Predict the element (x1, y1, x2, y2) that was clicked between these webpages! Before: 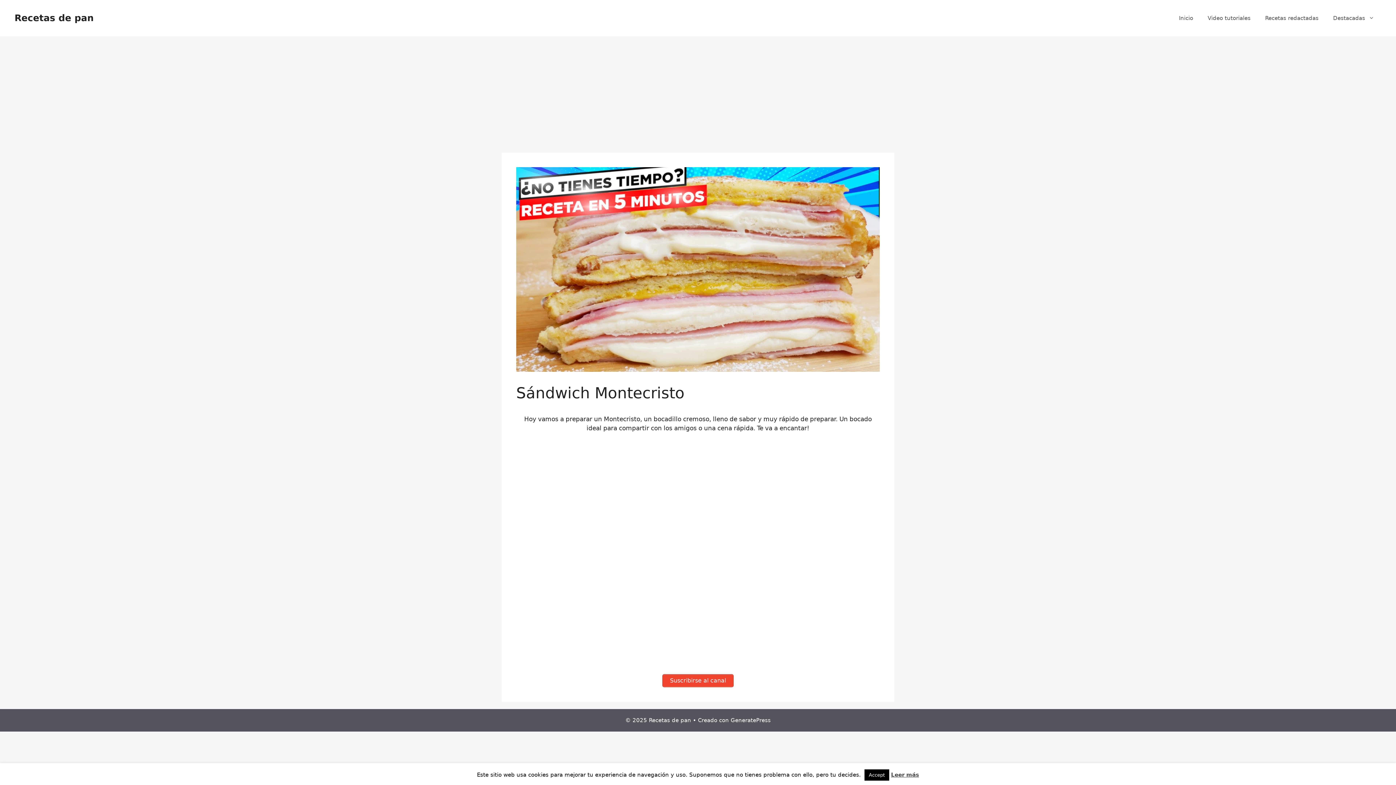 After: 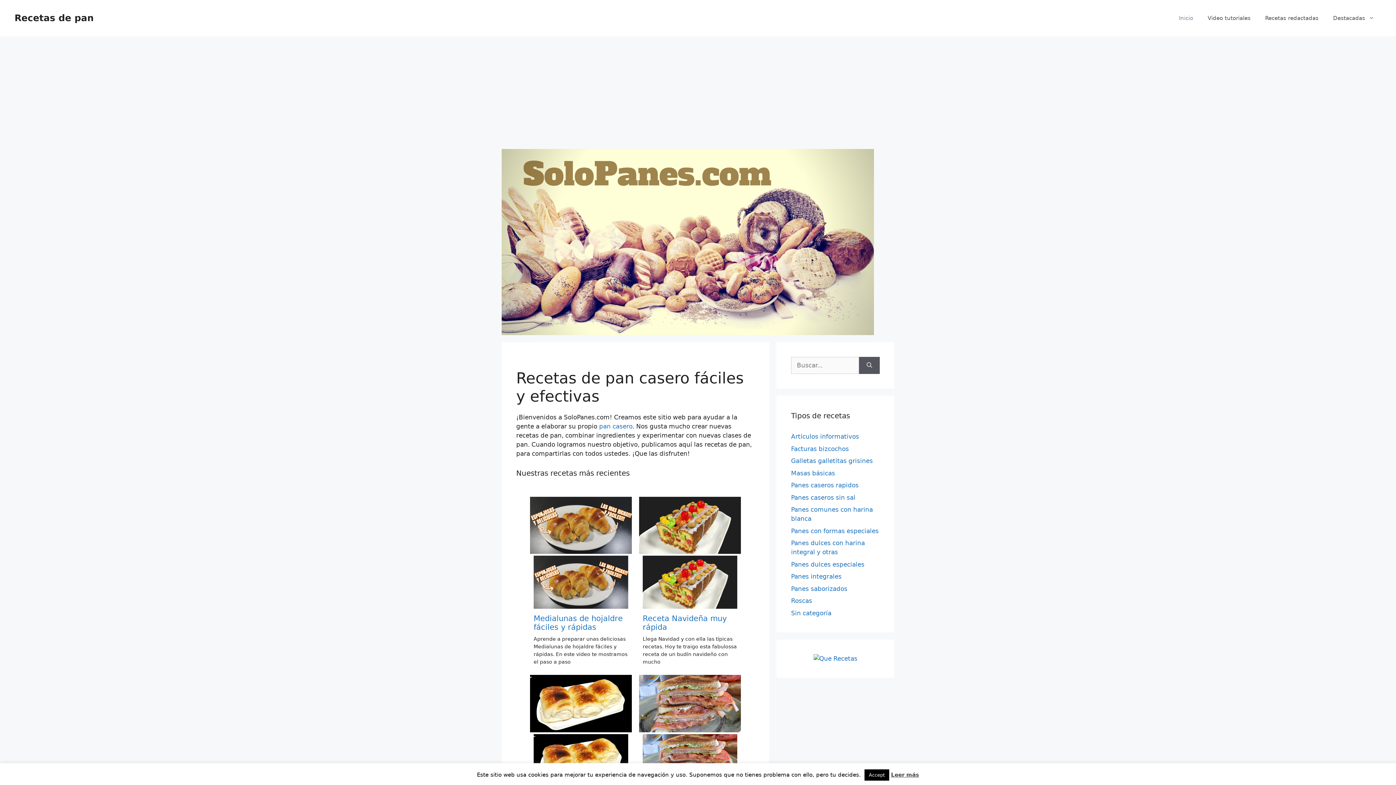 Action: label: Inicio bbox: (1172, 7, 1200, 29)